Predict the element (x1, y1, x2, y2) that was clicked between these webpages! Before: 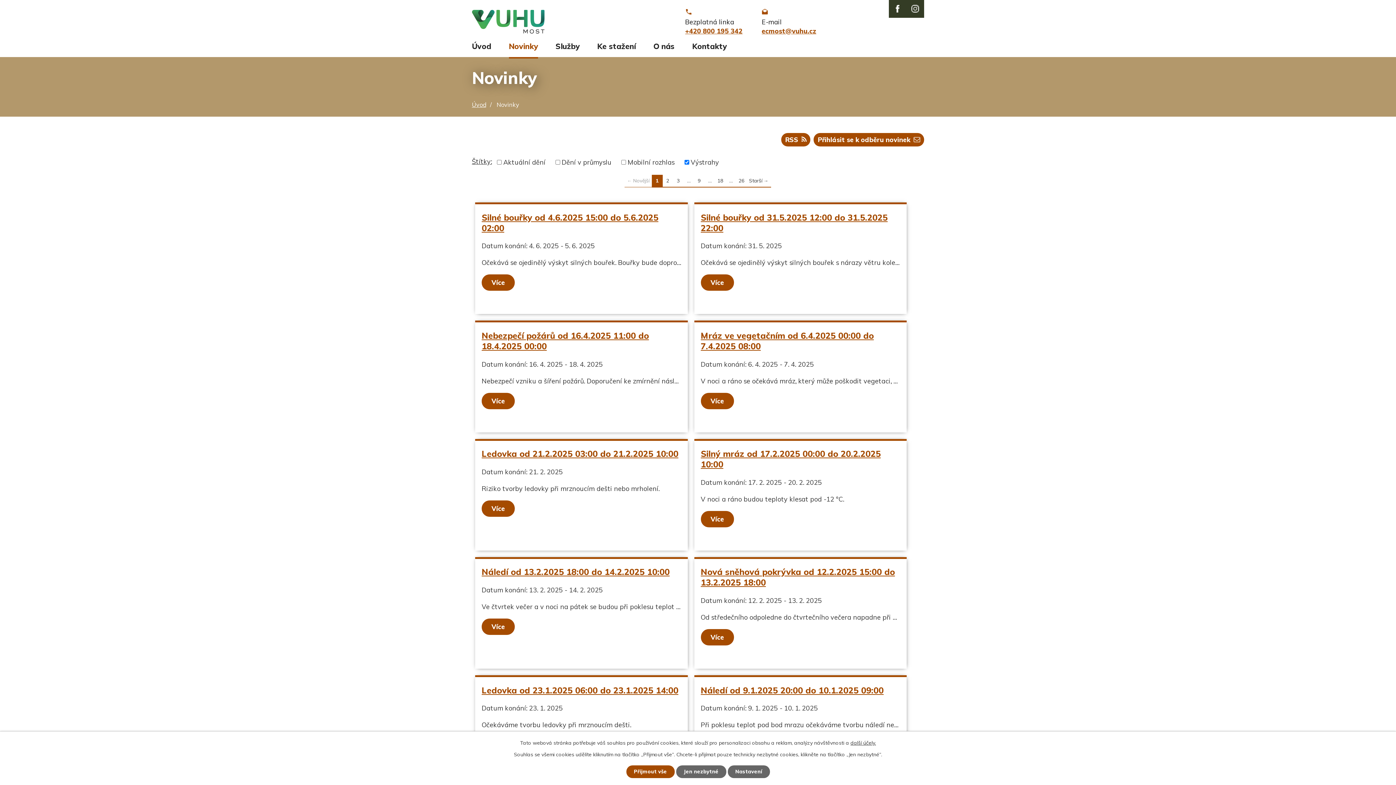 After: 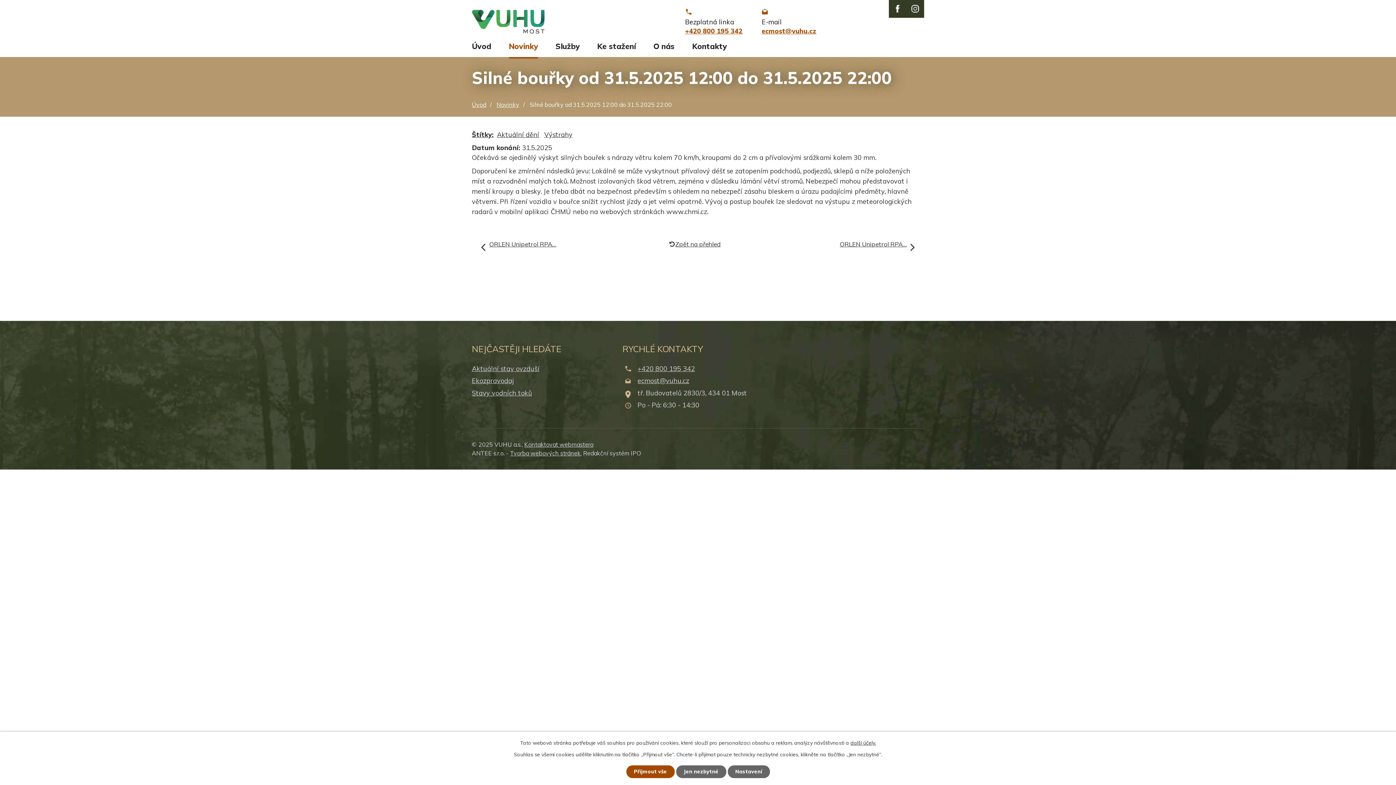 Action: label: Silné bouřky od 31.5.2025 12:00 do 31.5.2025 22:00 bbox: (700, 211, 887, 233)